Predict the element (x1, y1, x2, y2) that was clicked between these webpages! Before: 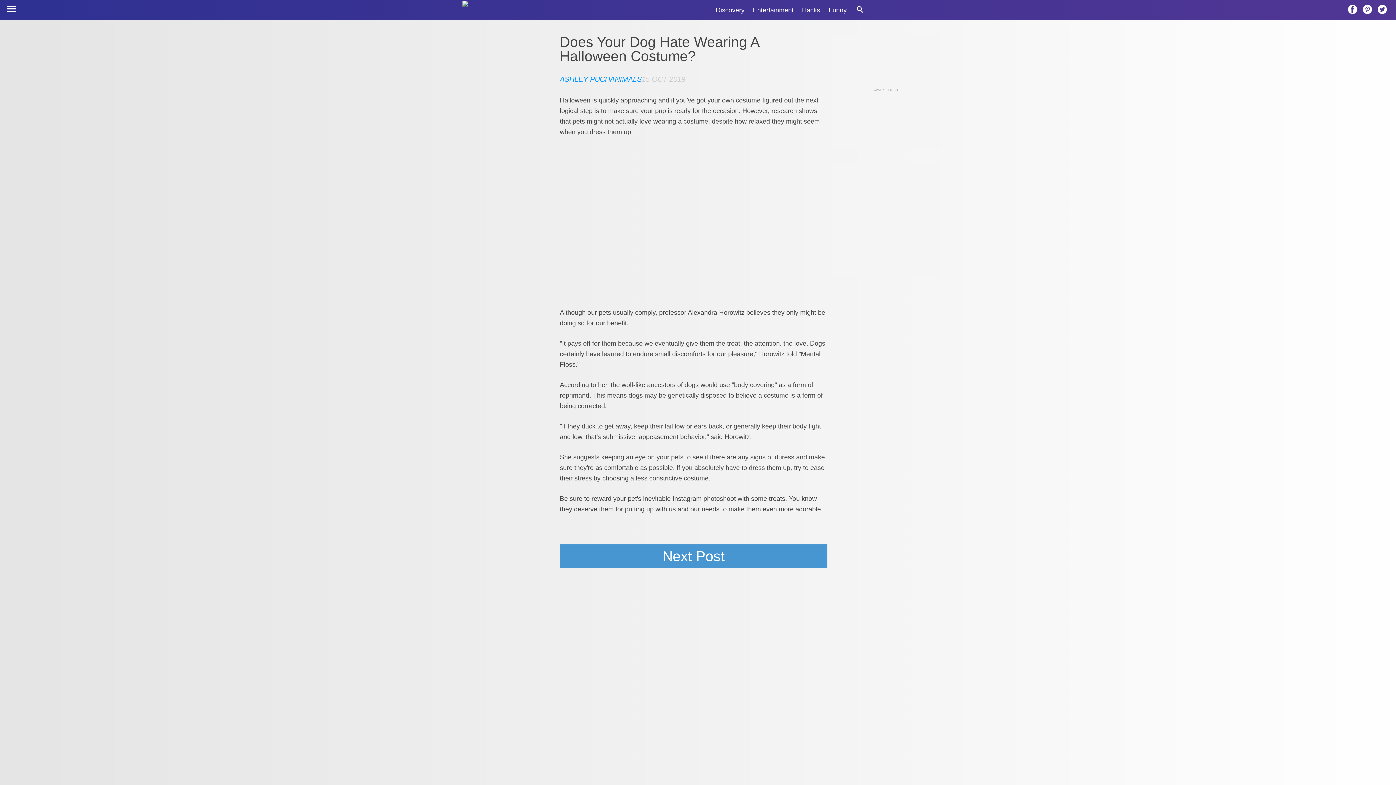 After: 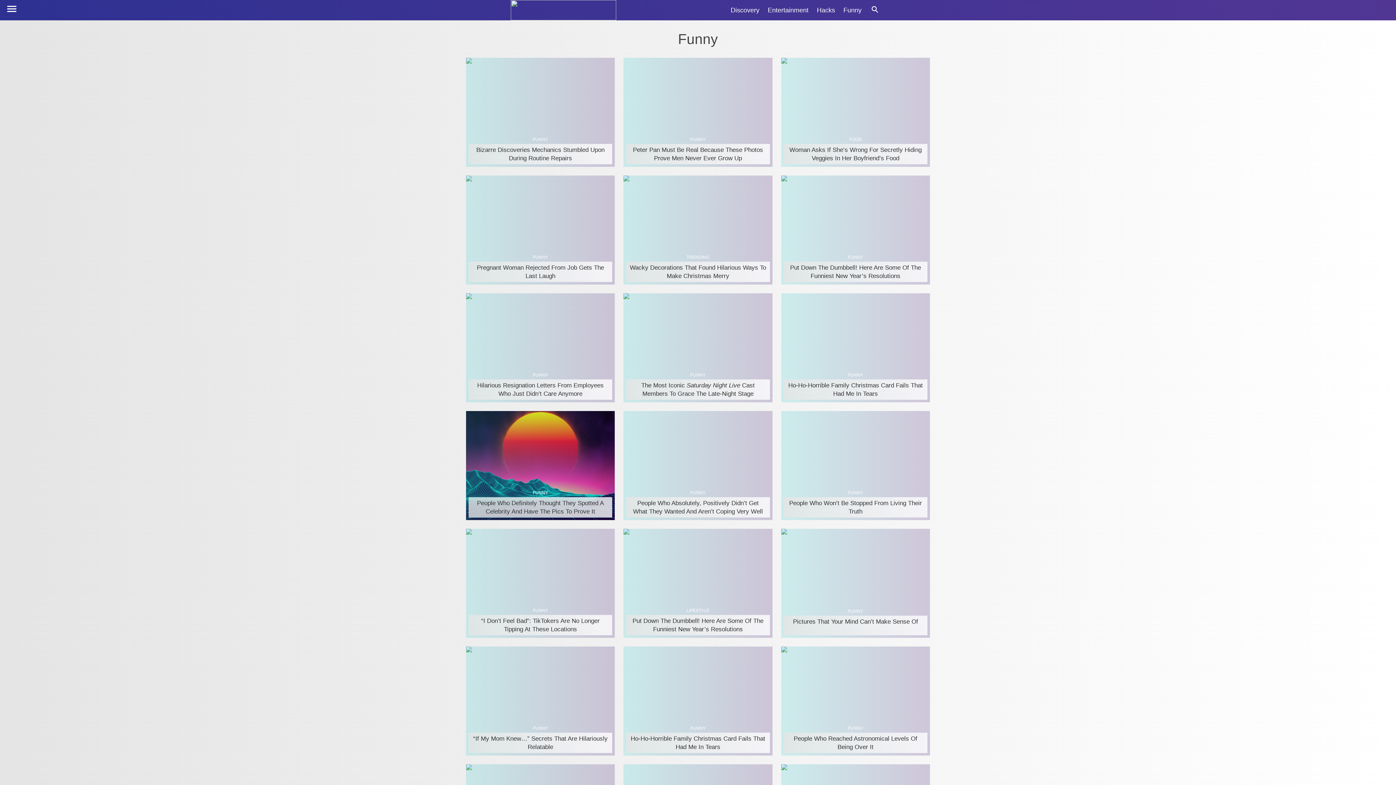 Action: bbox: (825, 0, 850, 20) label: Funny